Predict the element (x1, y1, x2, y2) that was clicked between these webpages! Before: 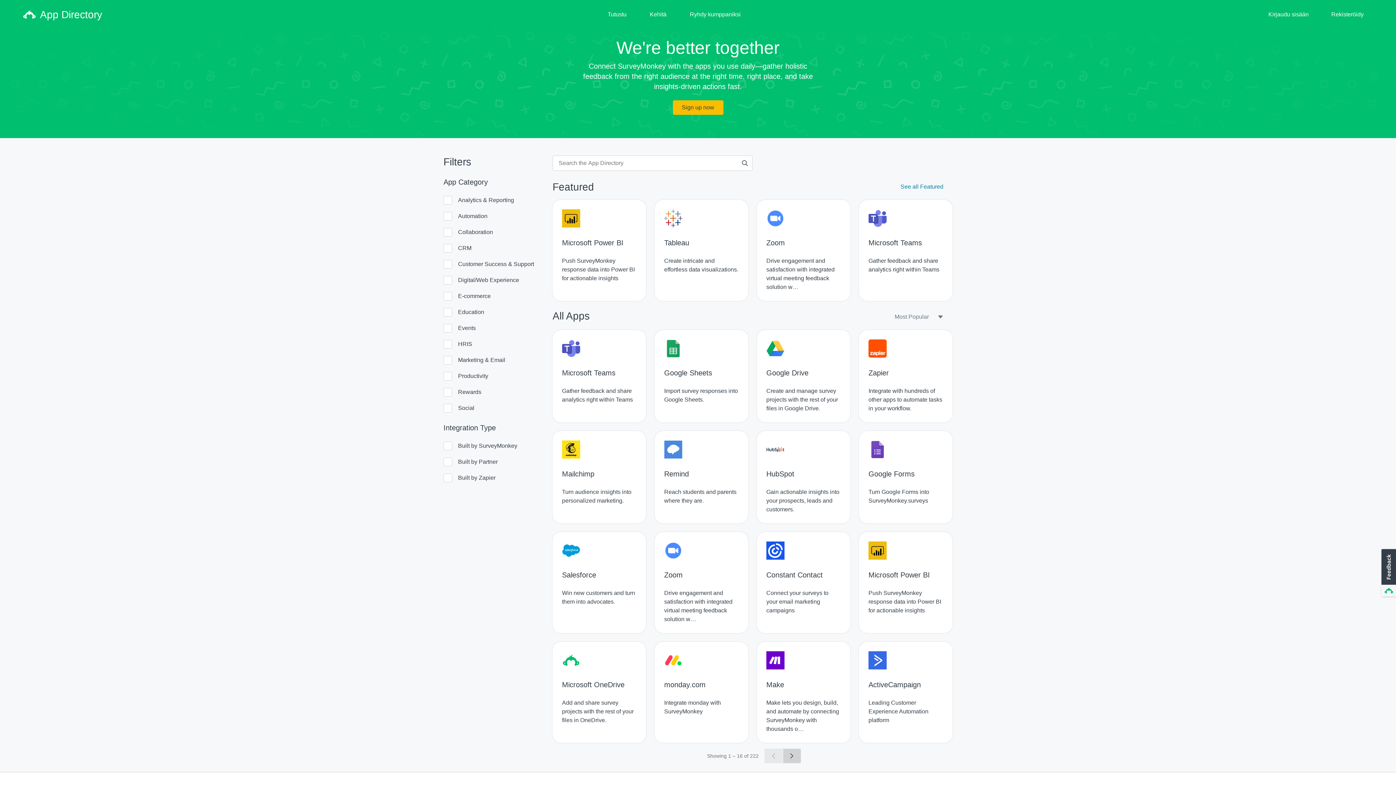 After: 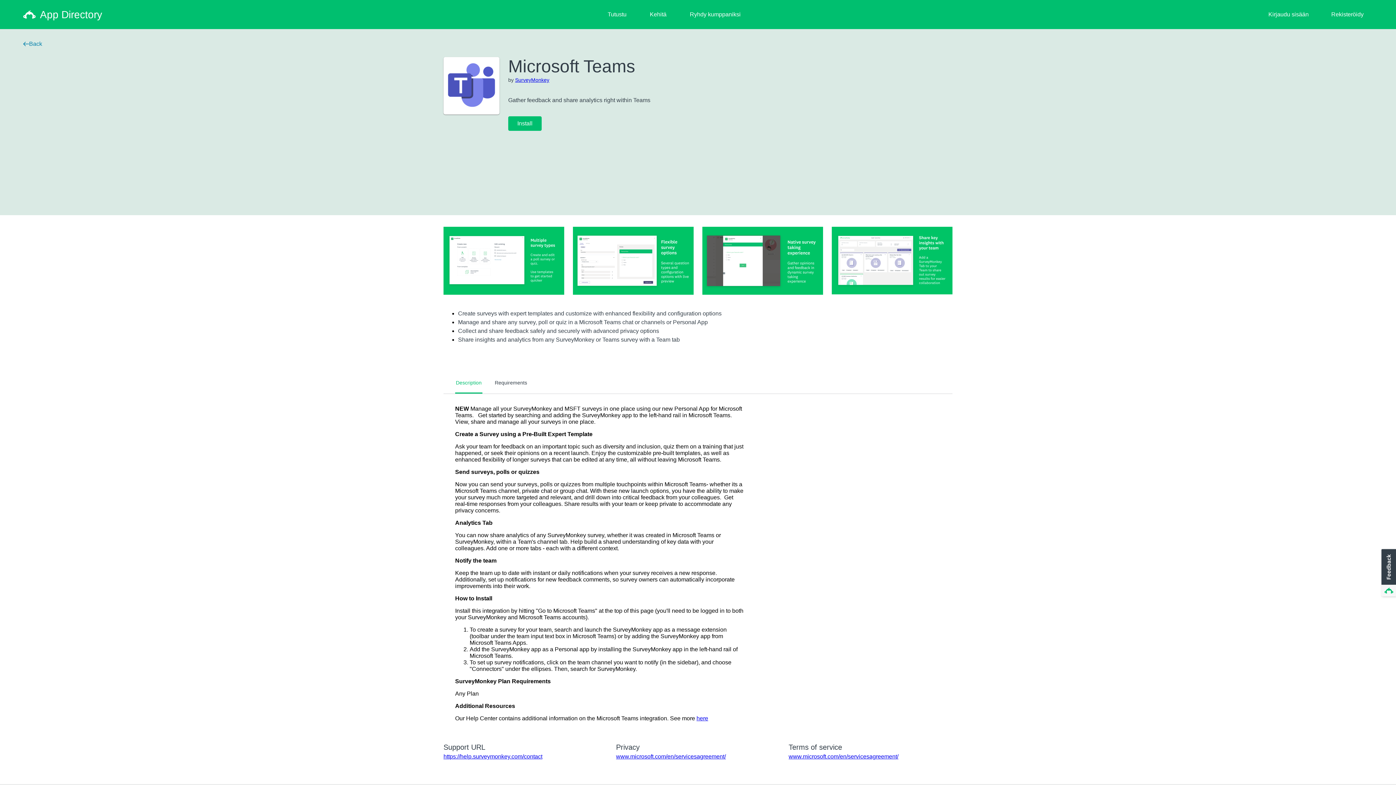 Action: bbox: (552, 330, 646, 422) label: Microsoft Teams
Gather feedback and share analytics right within Teams